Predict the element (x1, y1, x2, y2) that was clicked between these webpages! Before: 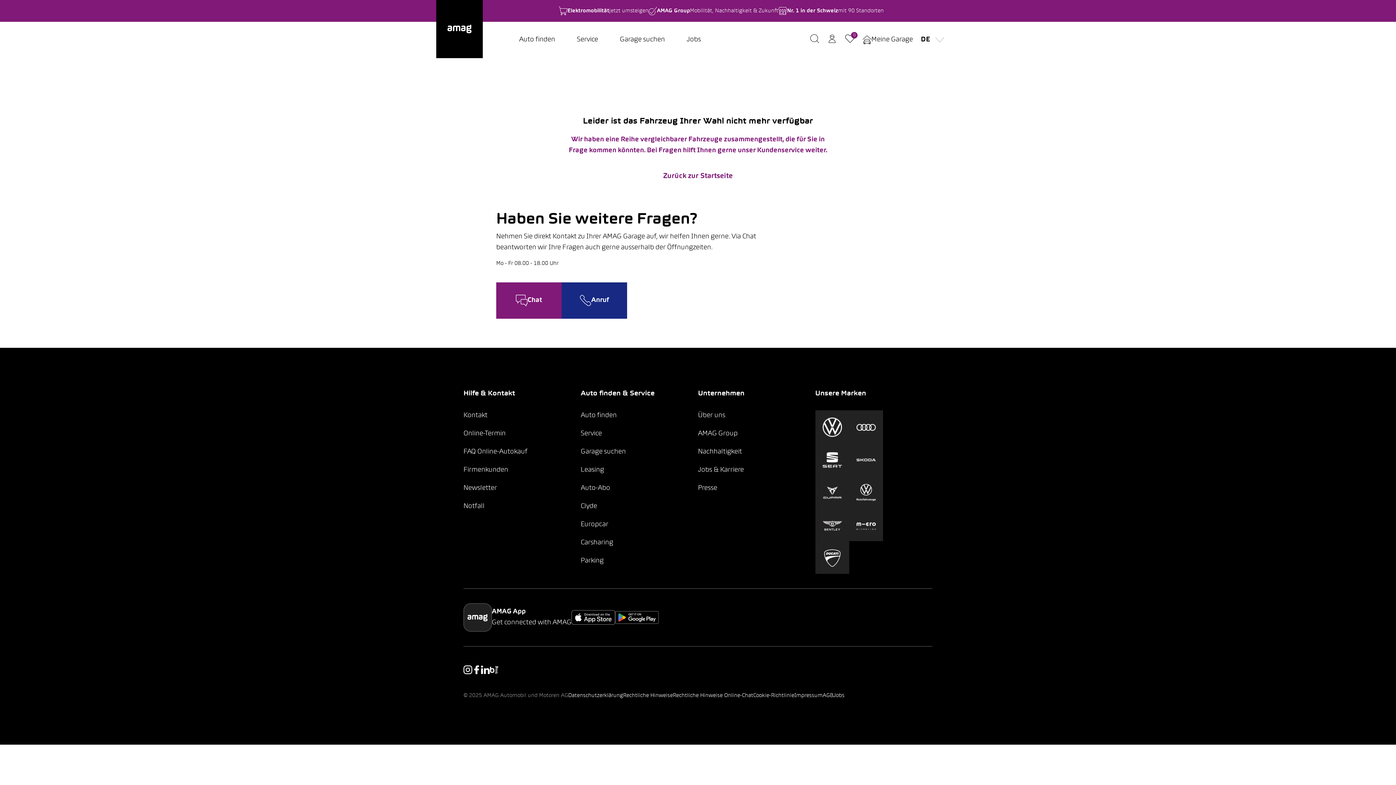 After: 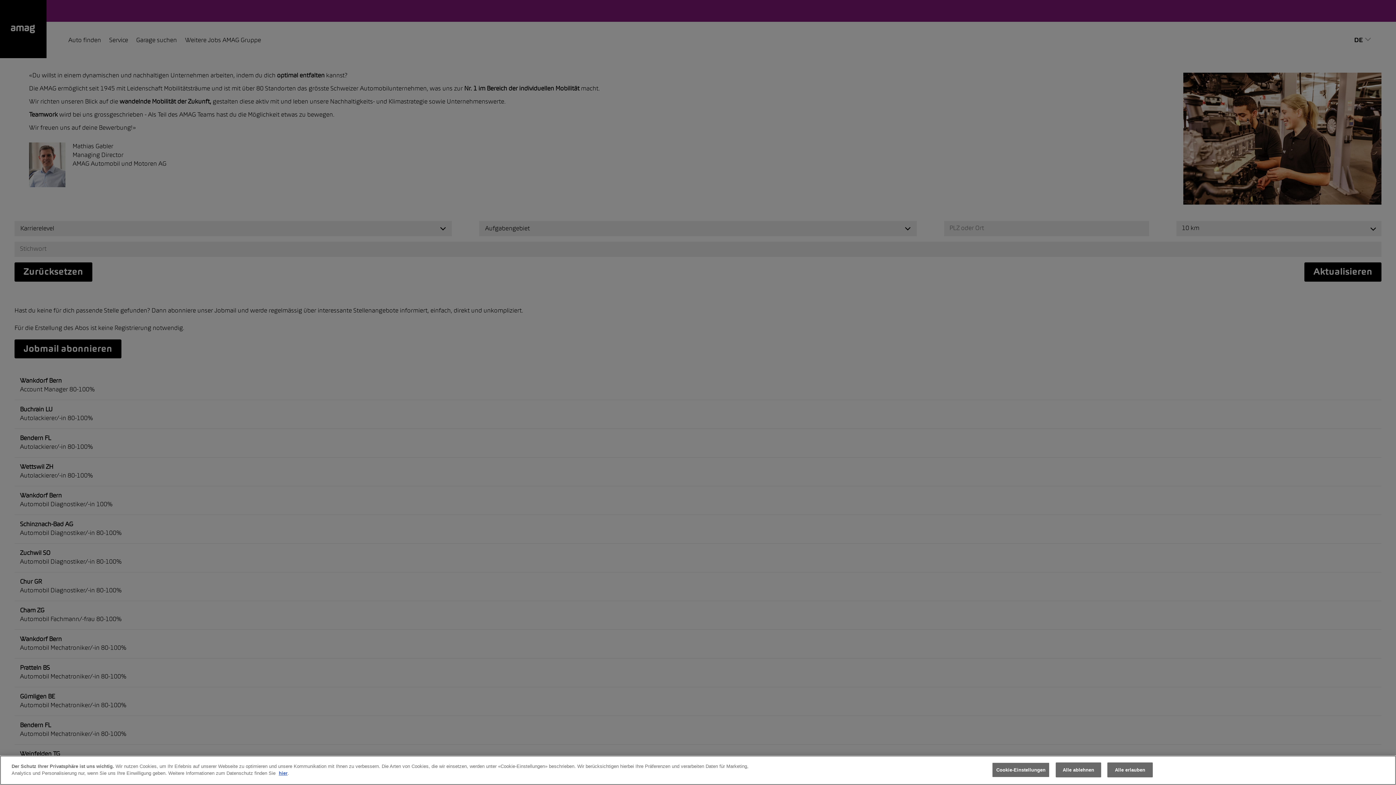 Action: label: Jobs bbox: (676, 21, 712, 58)